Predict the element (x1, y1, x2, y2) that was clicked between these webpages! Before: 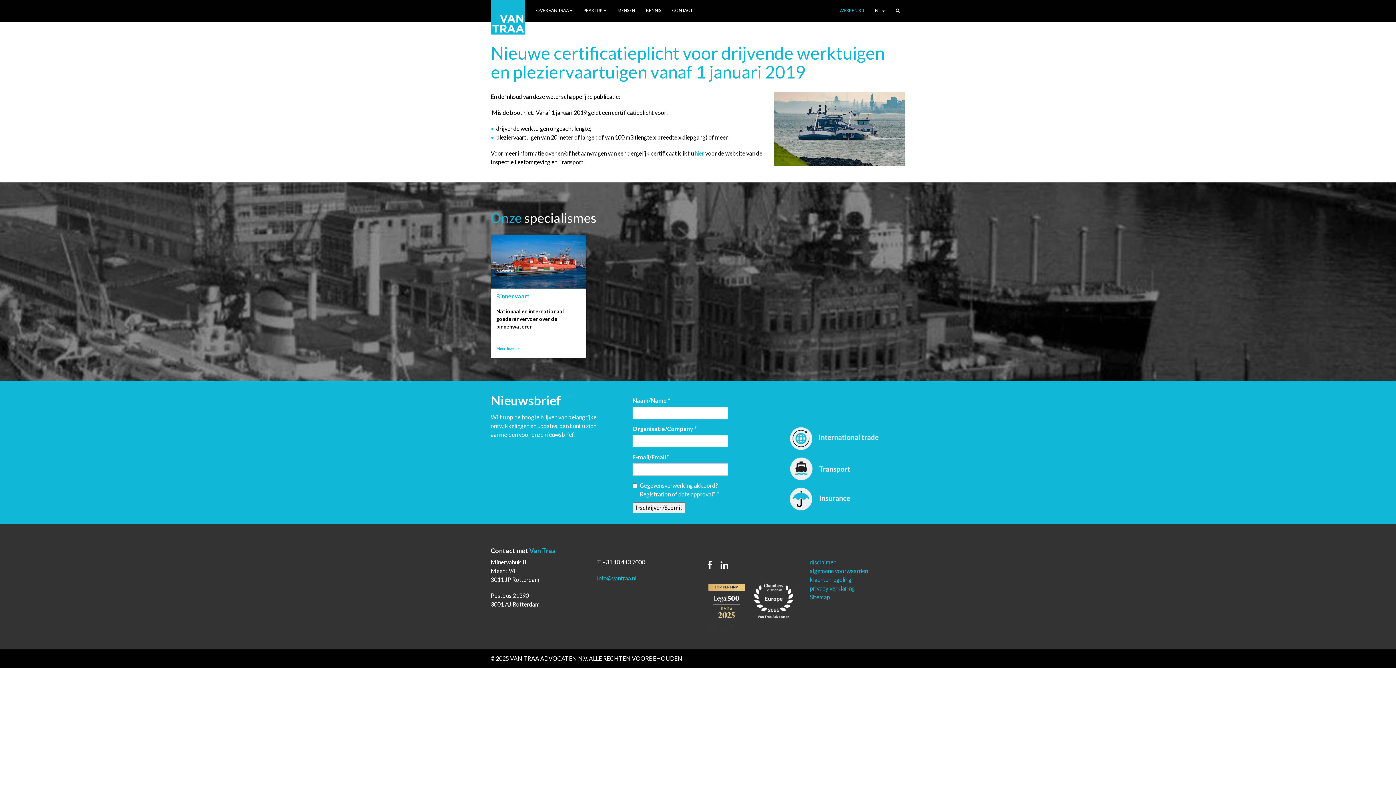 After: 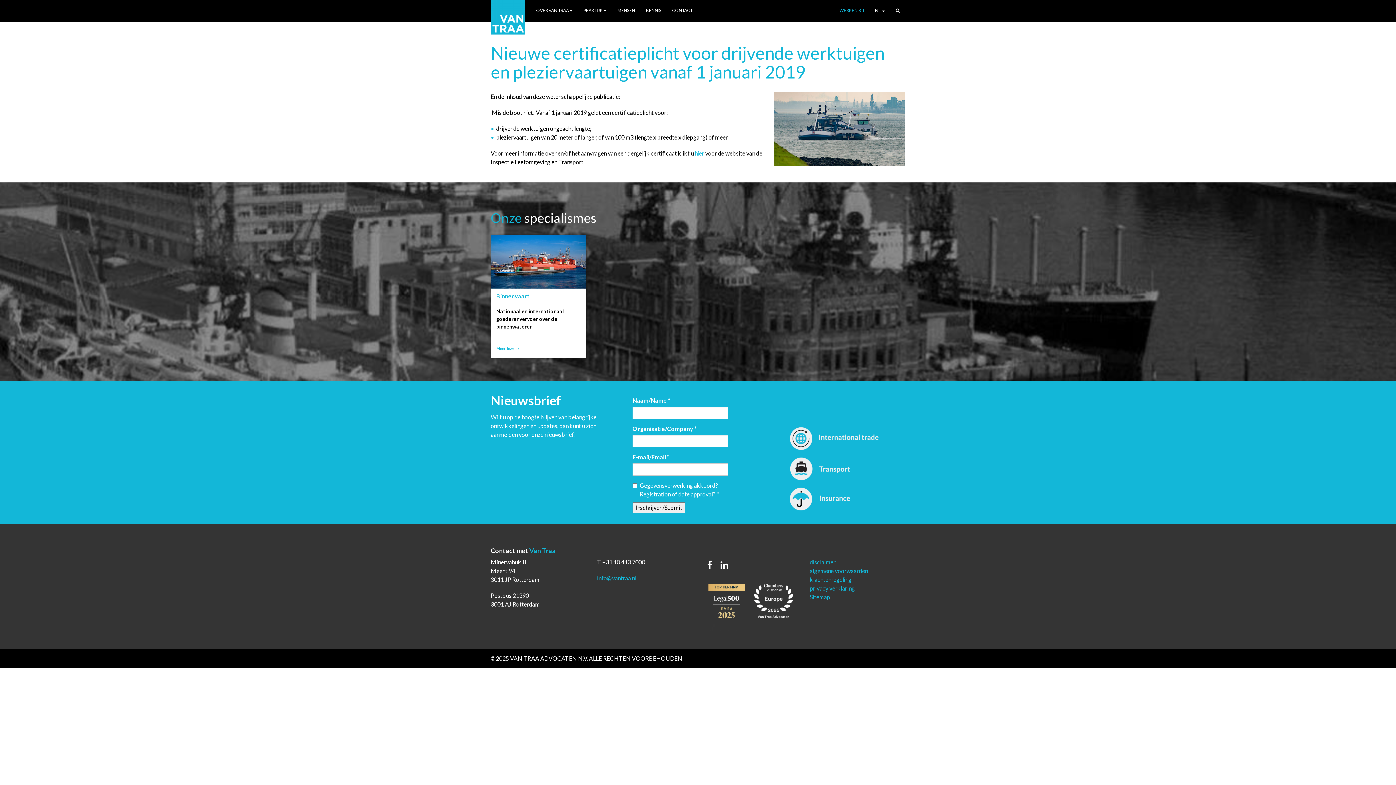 Action: label: hier bbox: (694, 149, 704, 156)